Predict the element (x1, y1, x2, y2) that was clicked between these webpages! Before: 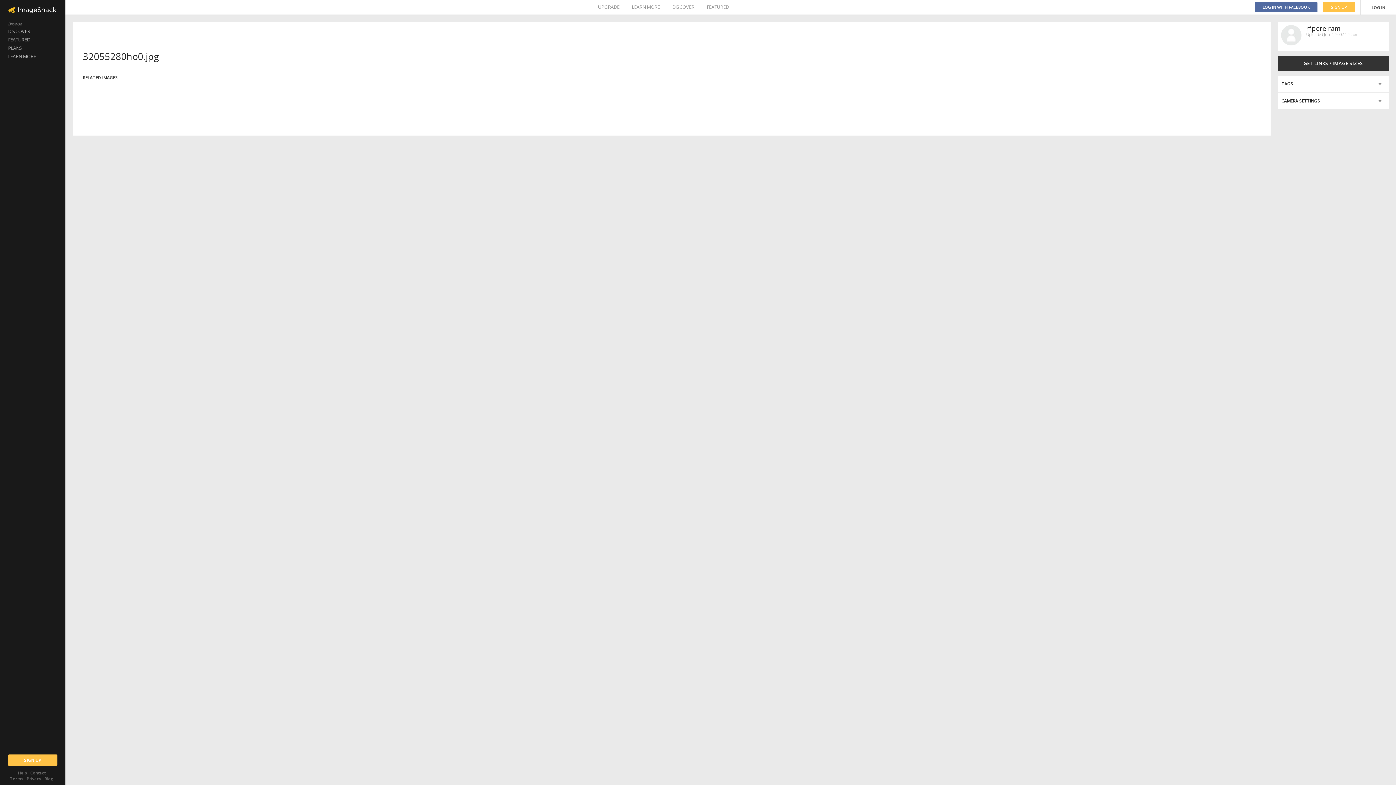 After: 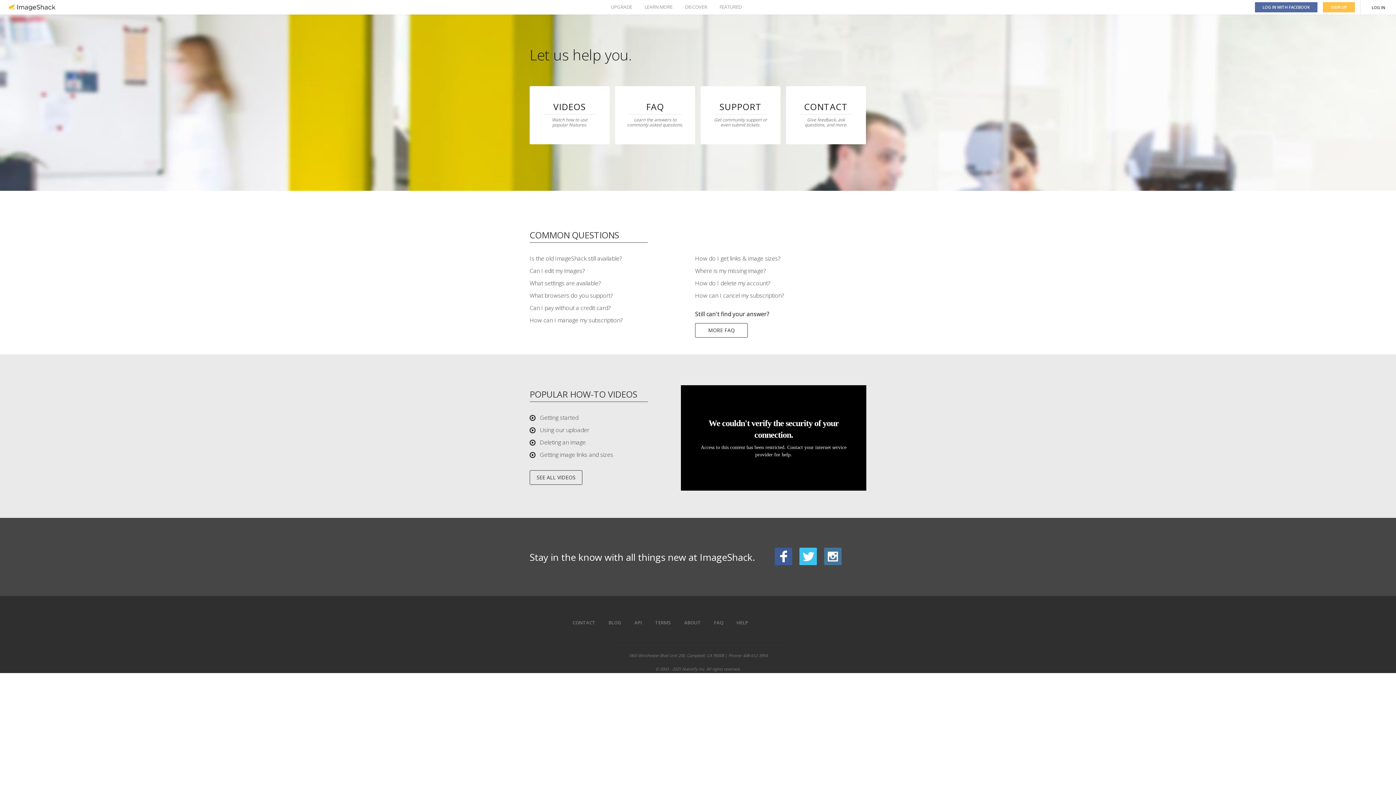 Action: label: Help bbox: (18, 770, 27, 776)